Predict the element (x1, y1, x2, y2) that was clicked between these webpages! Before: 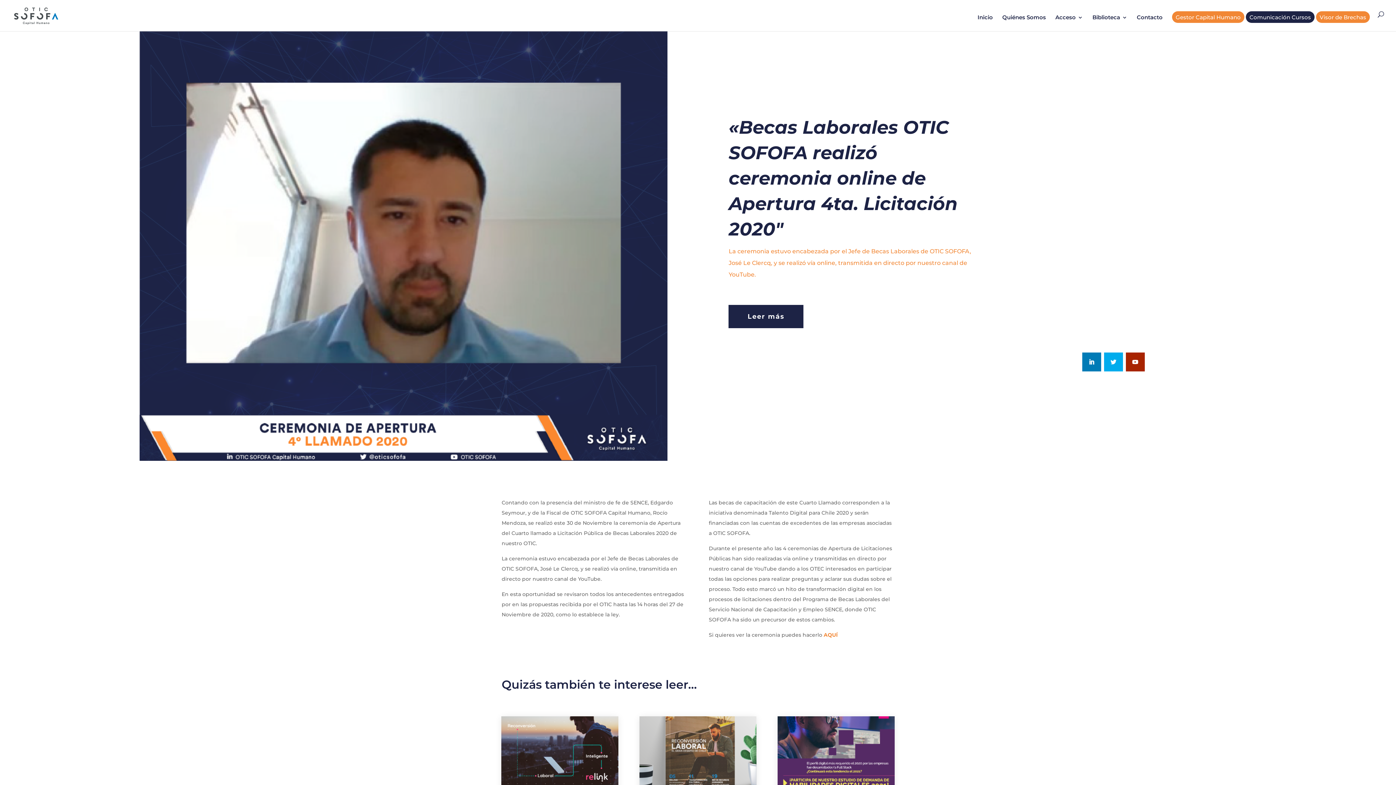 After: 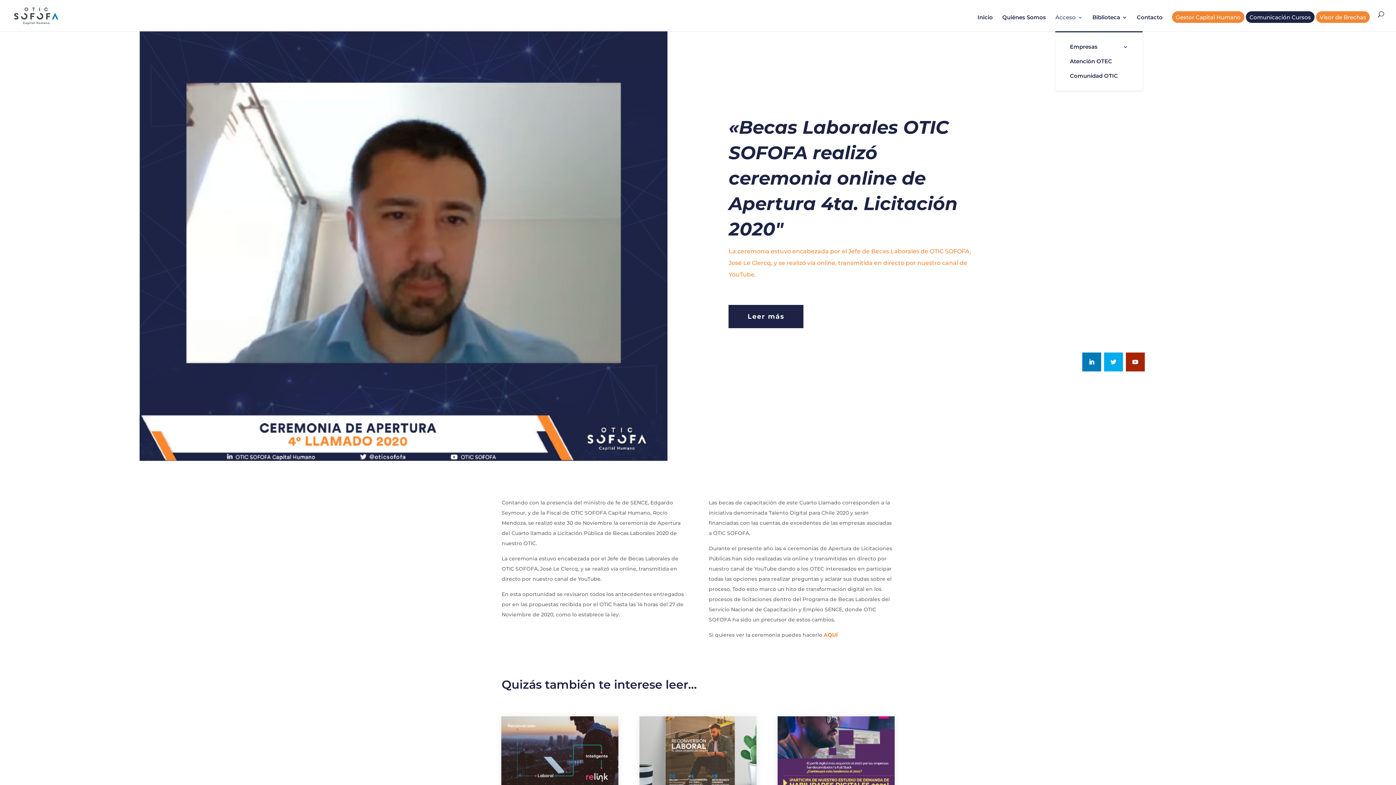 Action: label: Acceso bbox: (1055, 14, 1083, 31)